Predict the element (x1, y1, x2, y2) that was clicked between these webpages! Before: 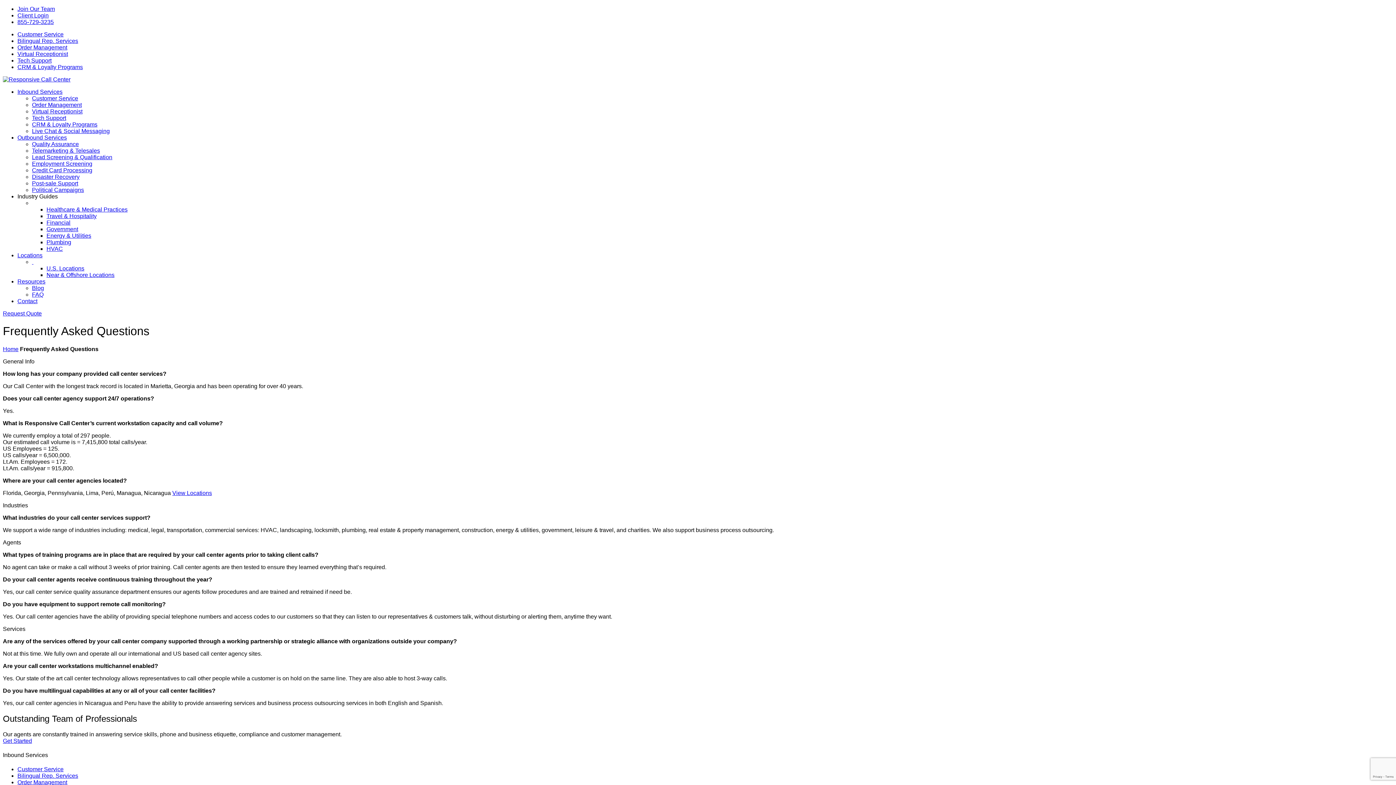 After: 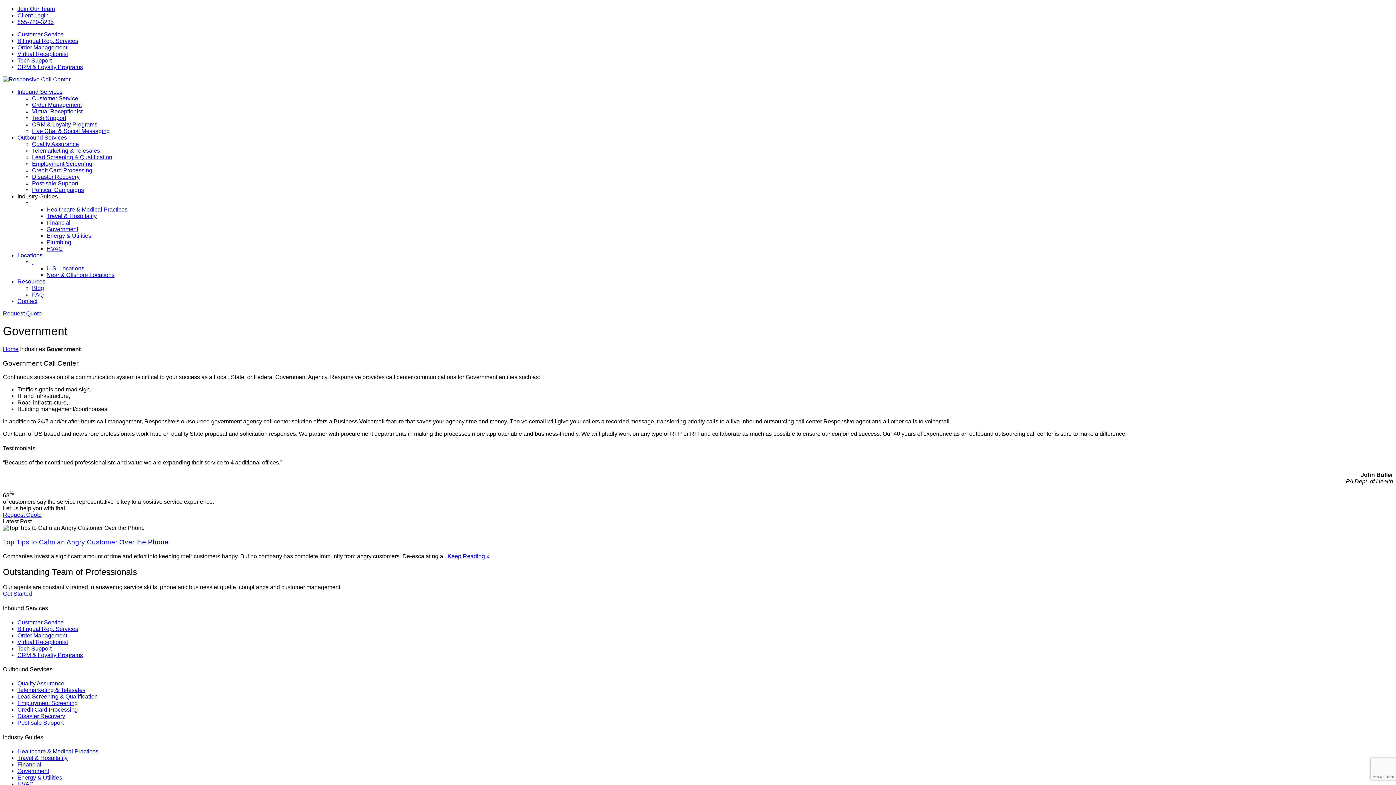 Action: label: Government bbox: (46, 226, 78, 232)